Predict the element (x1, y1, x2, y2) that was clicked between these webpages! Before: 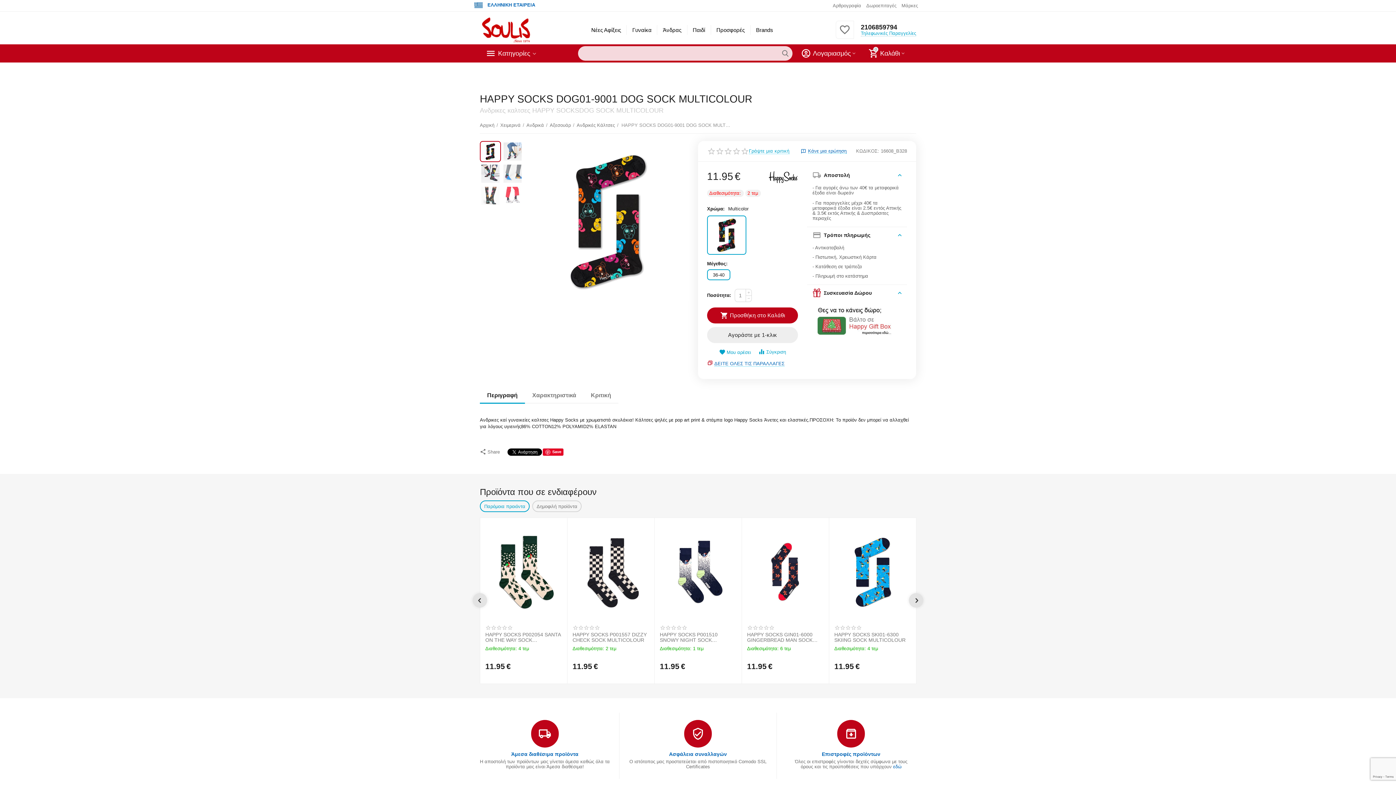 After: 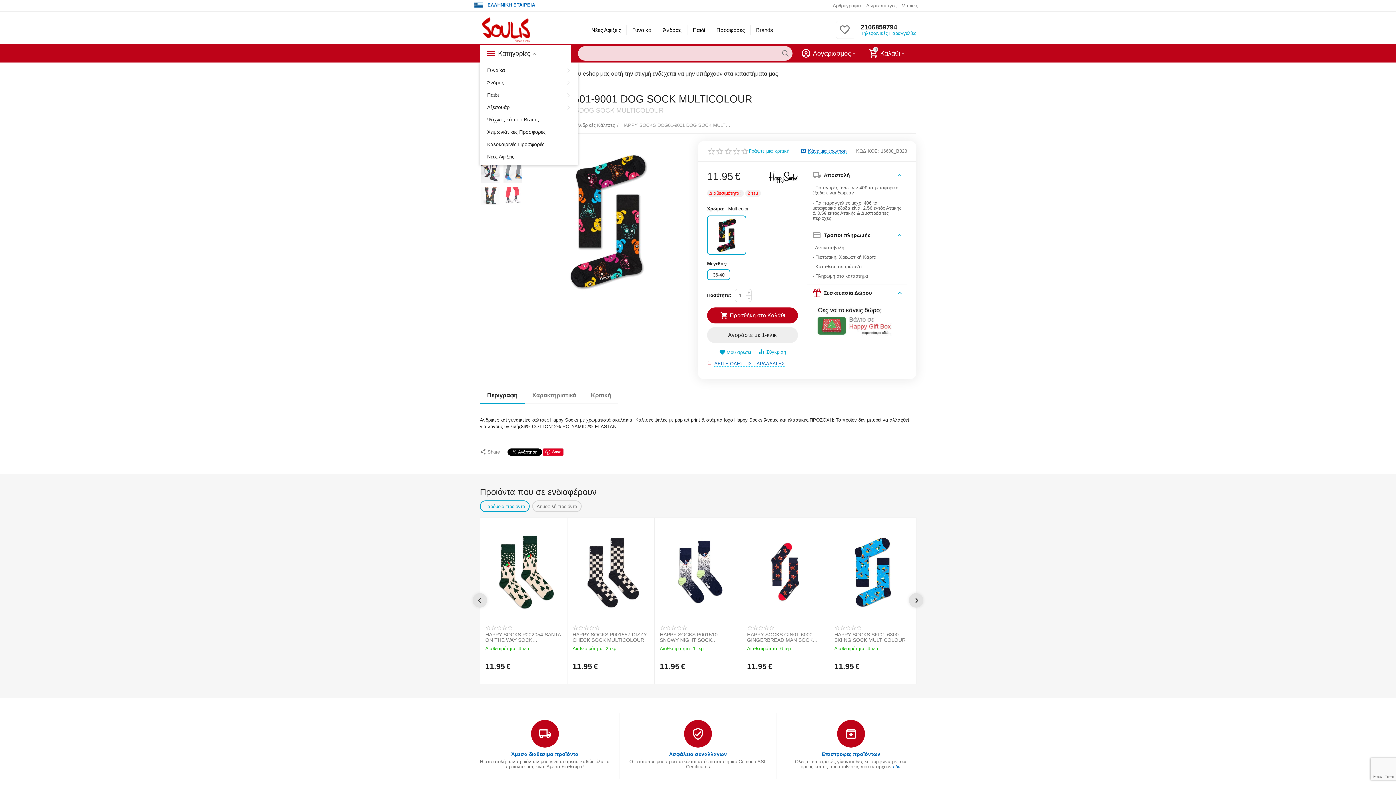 Action: bbox: (498, 50, 530, 56) label: Κατηγορίες